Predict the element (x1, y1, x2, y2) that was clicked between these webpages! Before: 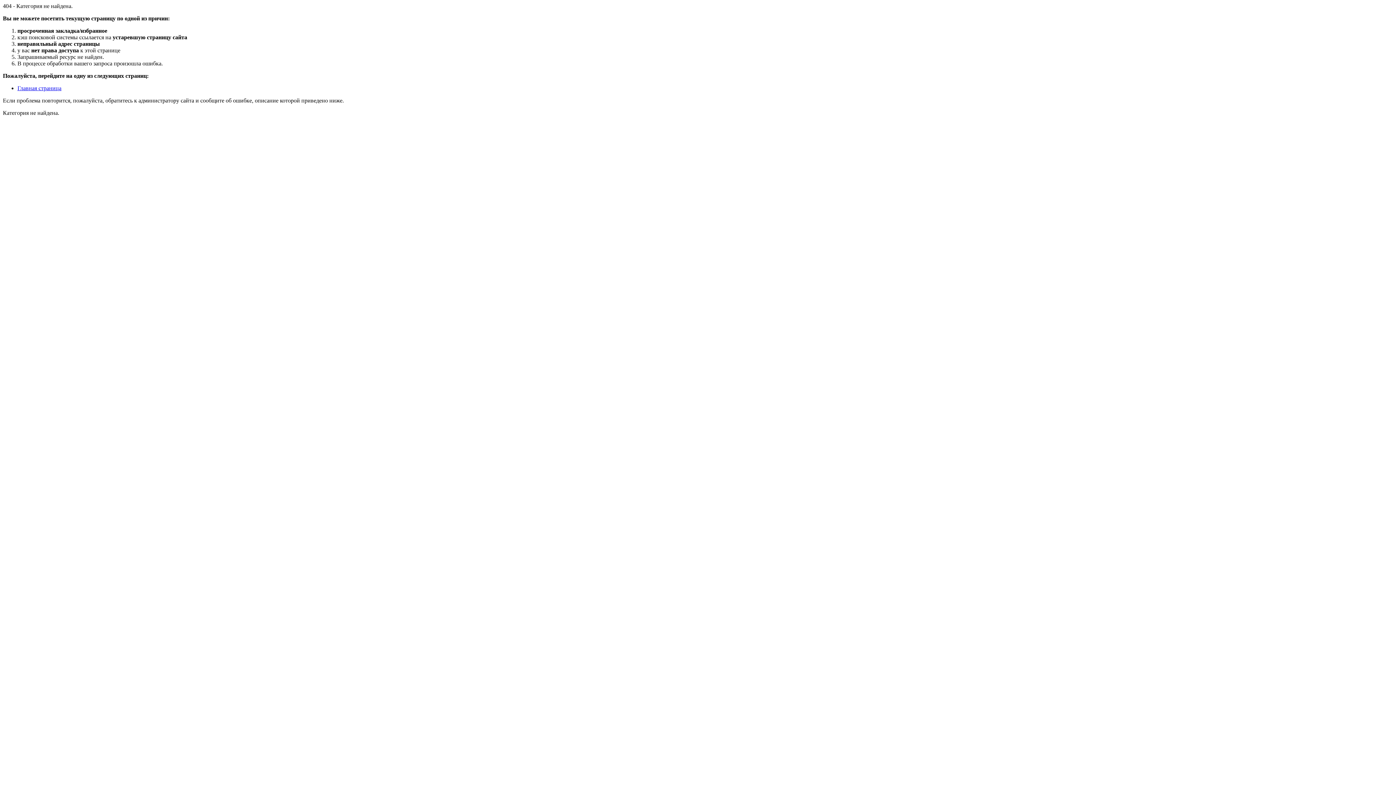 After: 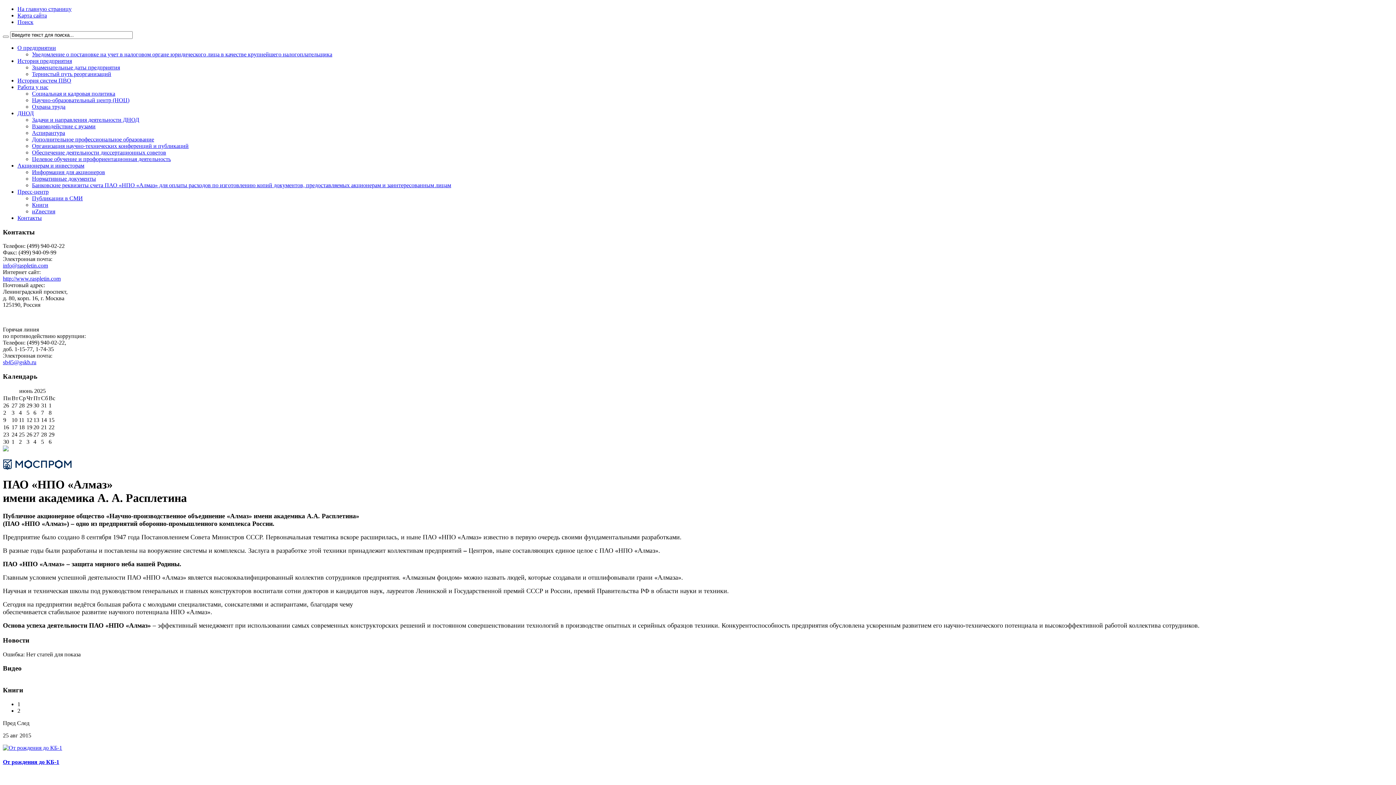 Action: bbox: (17, 85, 61, 91) label: Главная страница